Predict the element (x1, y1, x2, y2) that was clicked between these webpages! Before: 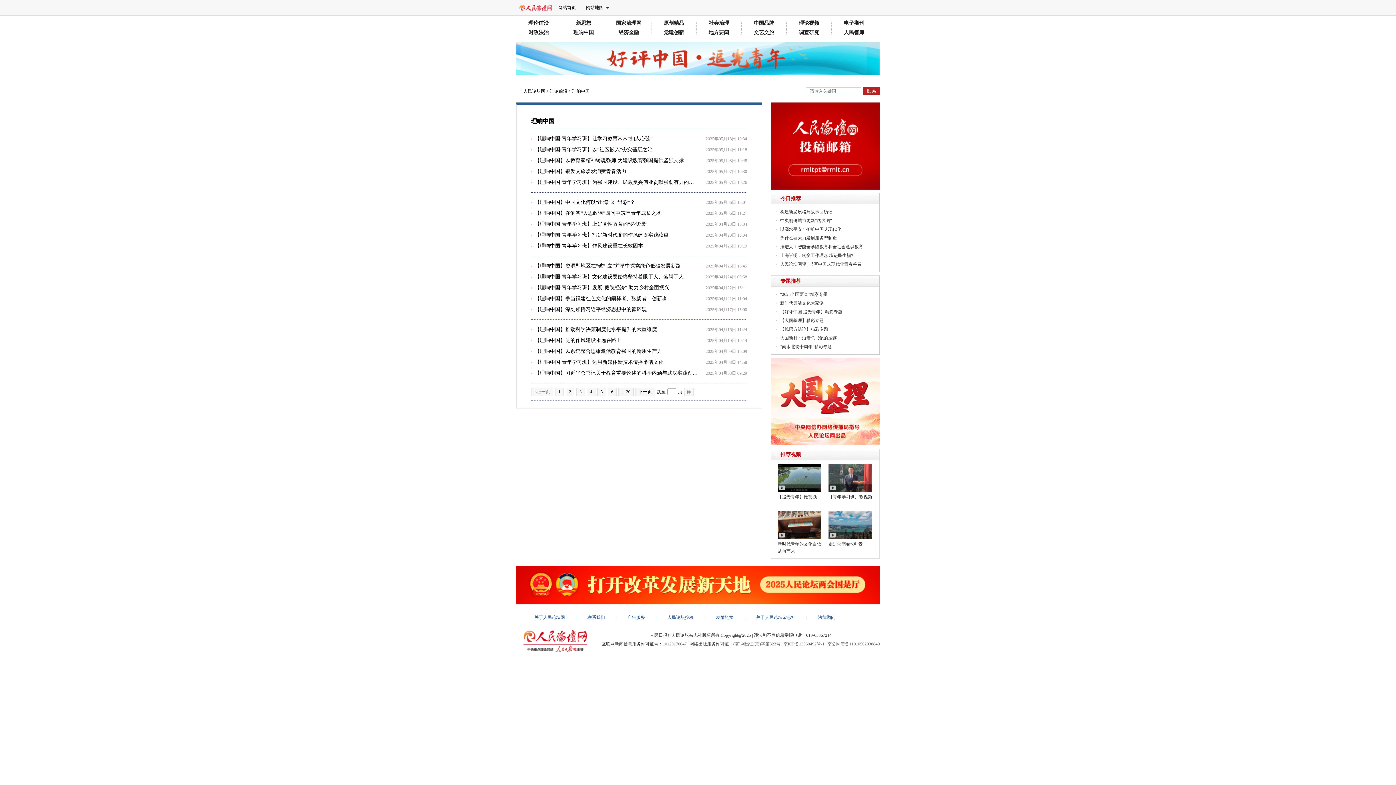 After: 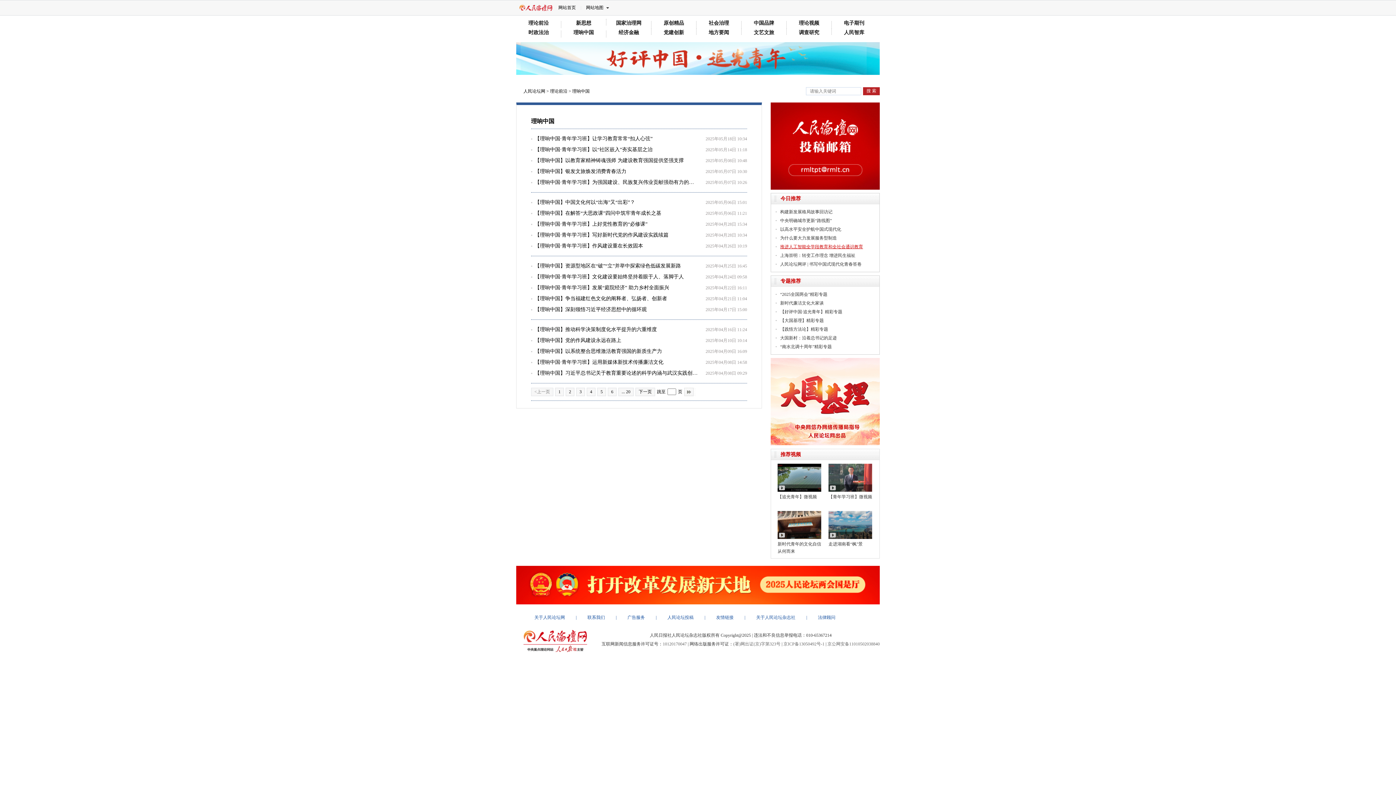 Action: label: 推进人工智能全学段教育和全社会通识教育 bbox: (780, 244, 863, 249)